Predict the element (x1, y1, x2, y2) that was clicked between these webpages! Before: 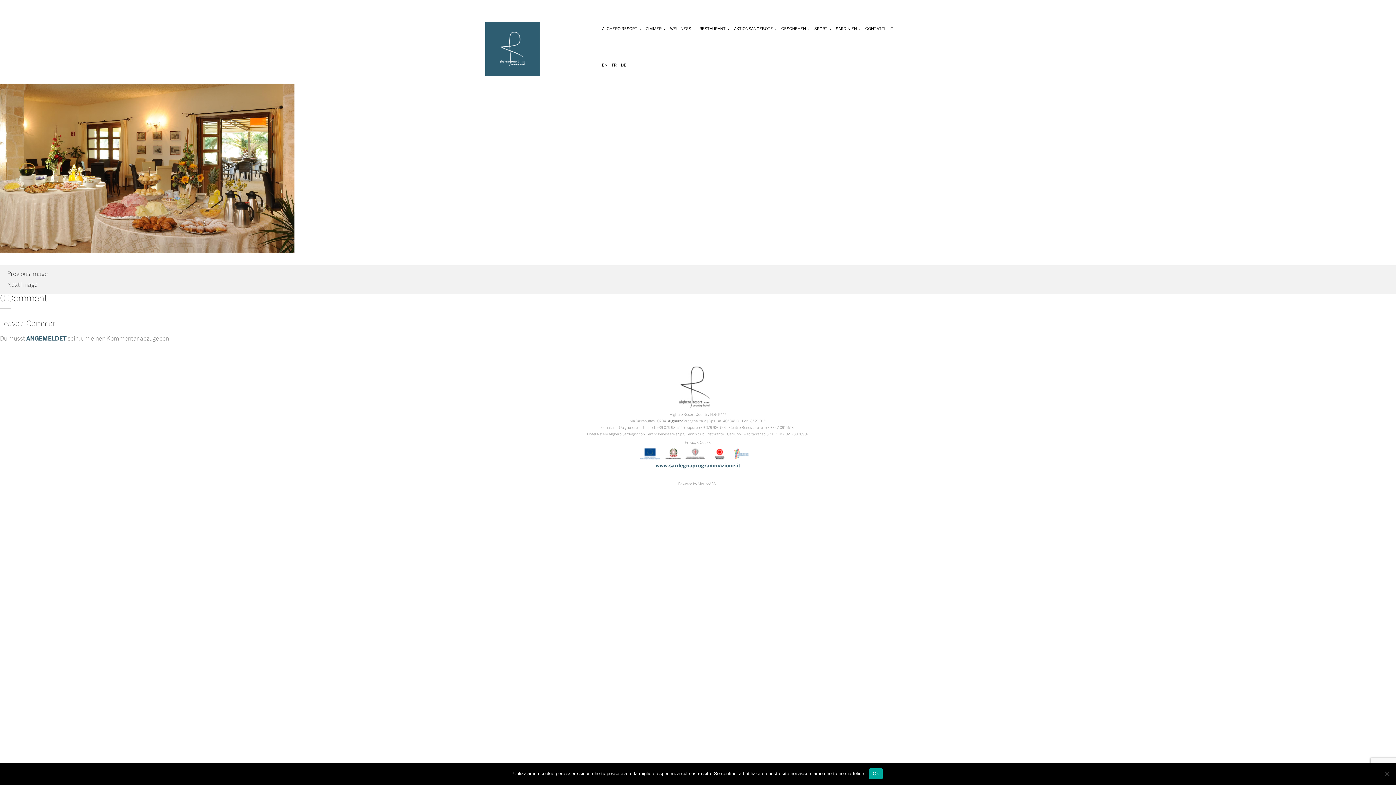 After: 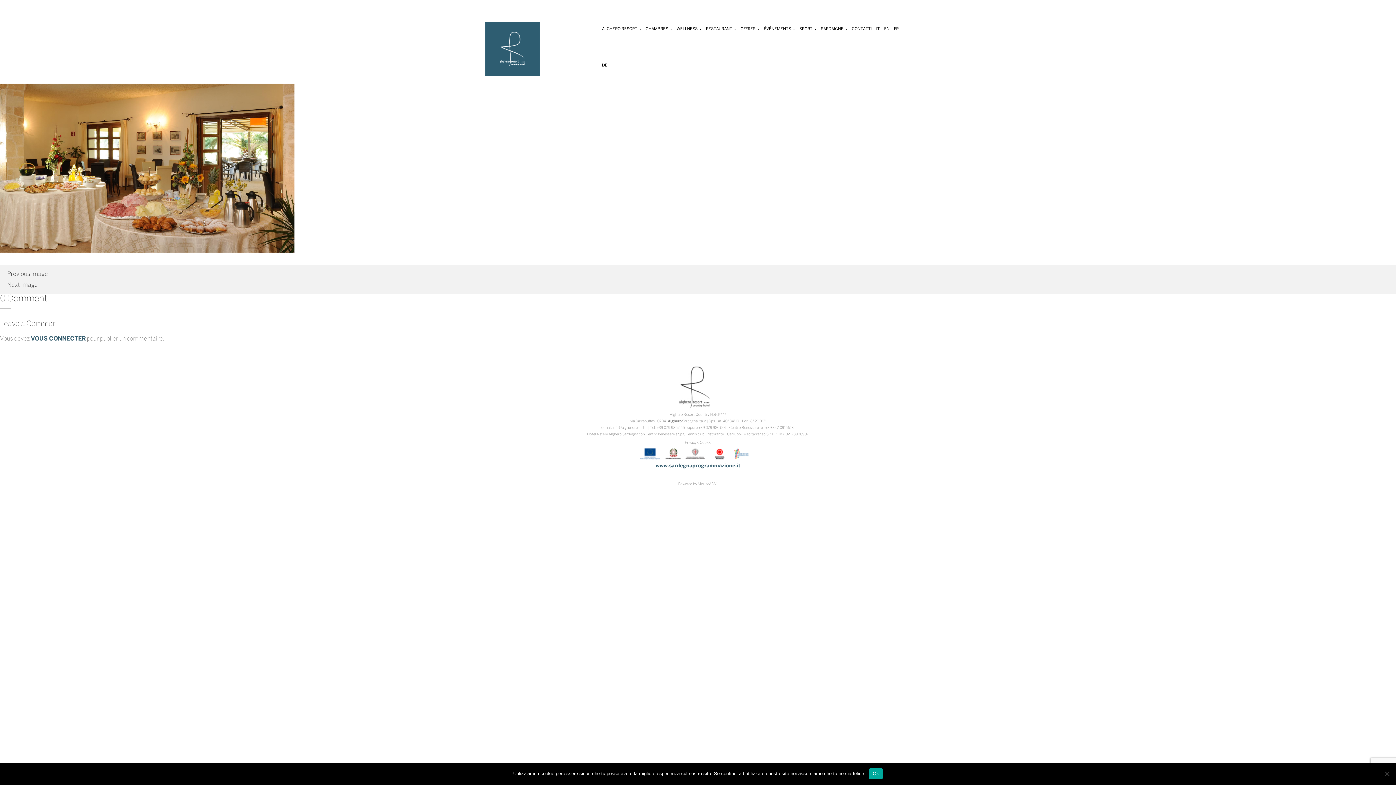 Action: bbox: (609, 60, 618, 70) label: FR